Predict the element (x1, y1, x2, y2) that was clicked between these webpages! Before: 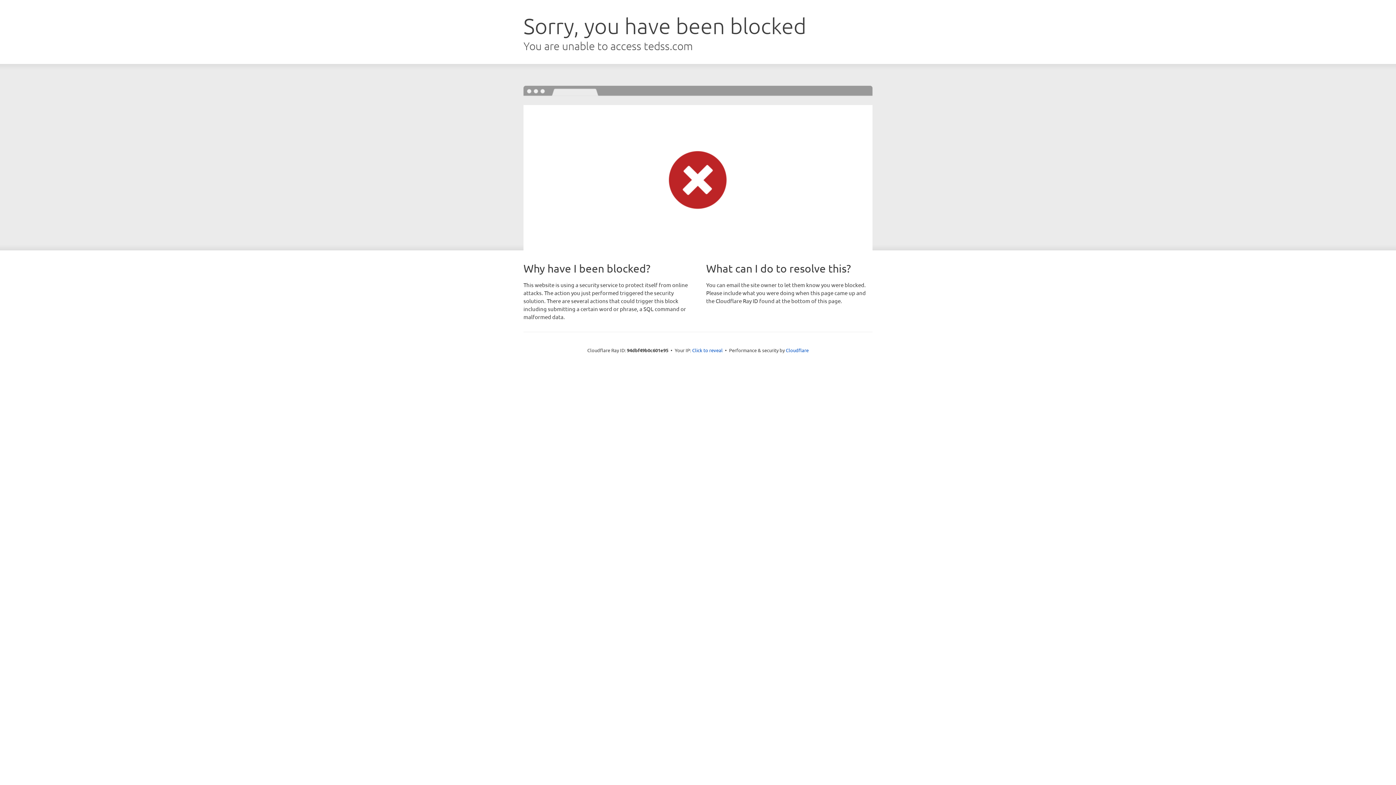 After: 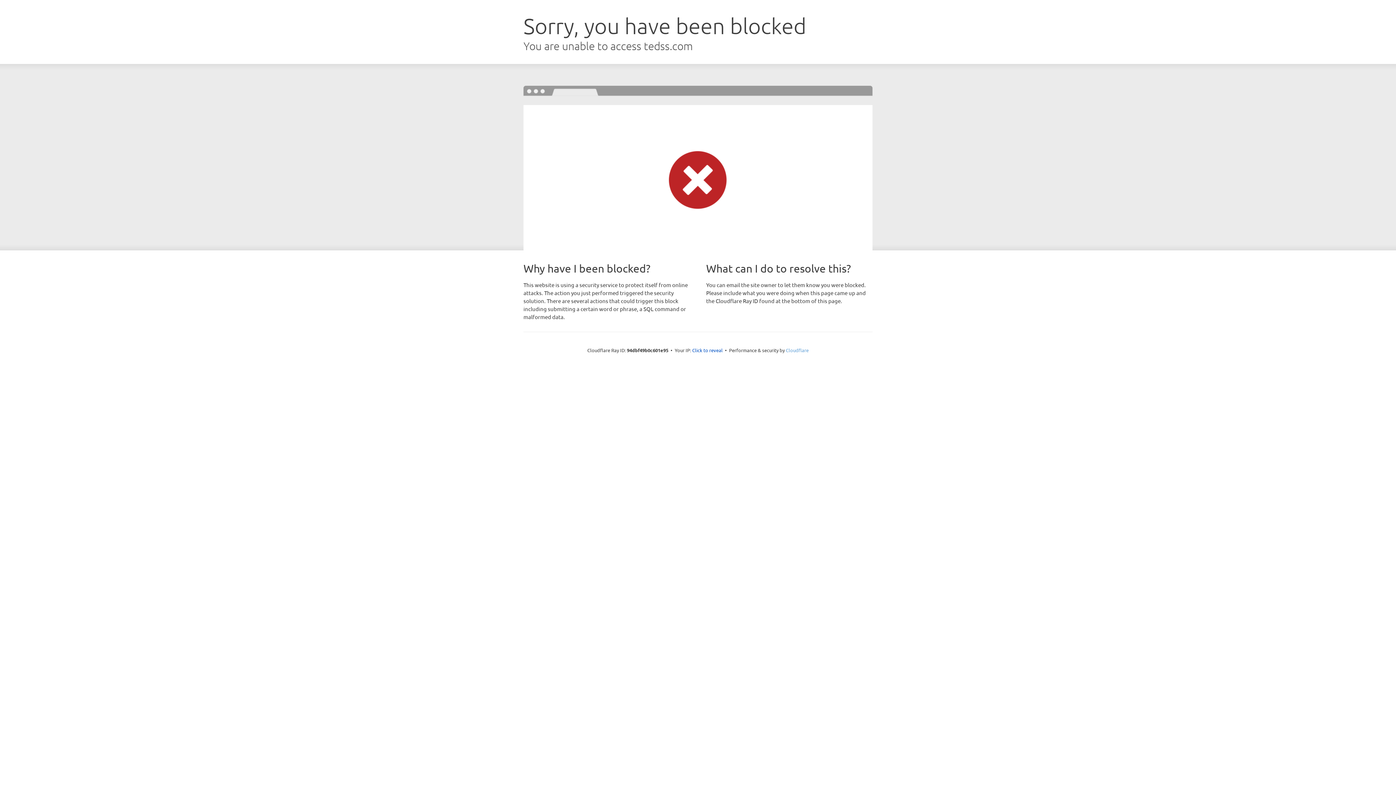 Action: bbox: (786, 347, 808, 353) label: Cloudflare